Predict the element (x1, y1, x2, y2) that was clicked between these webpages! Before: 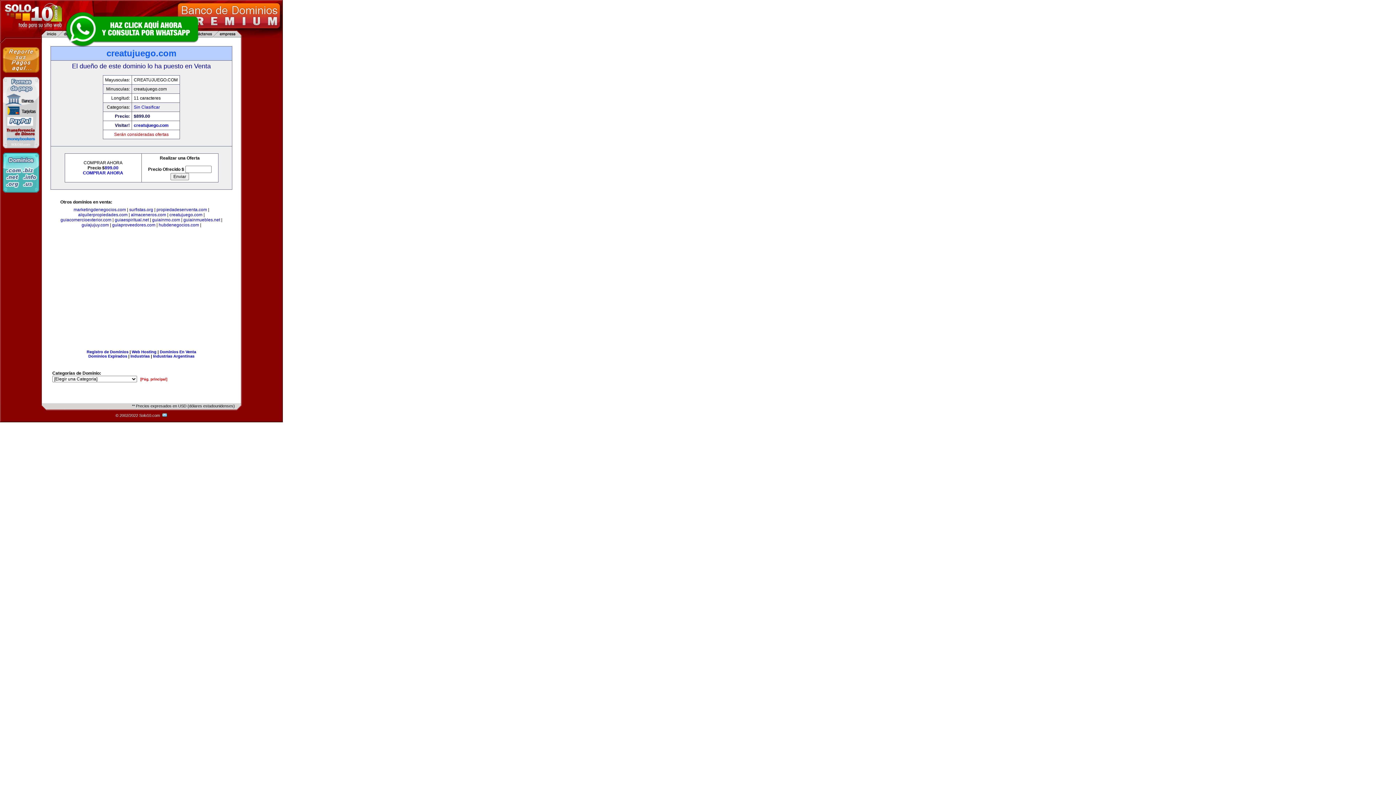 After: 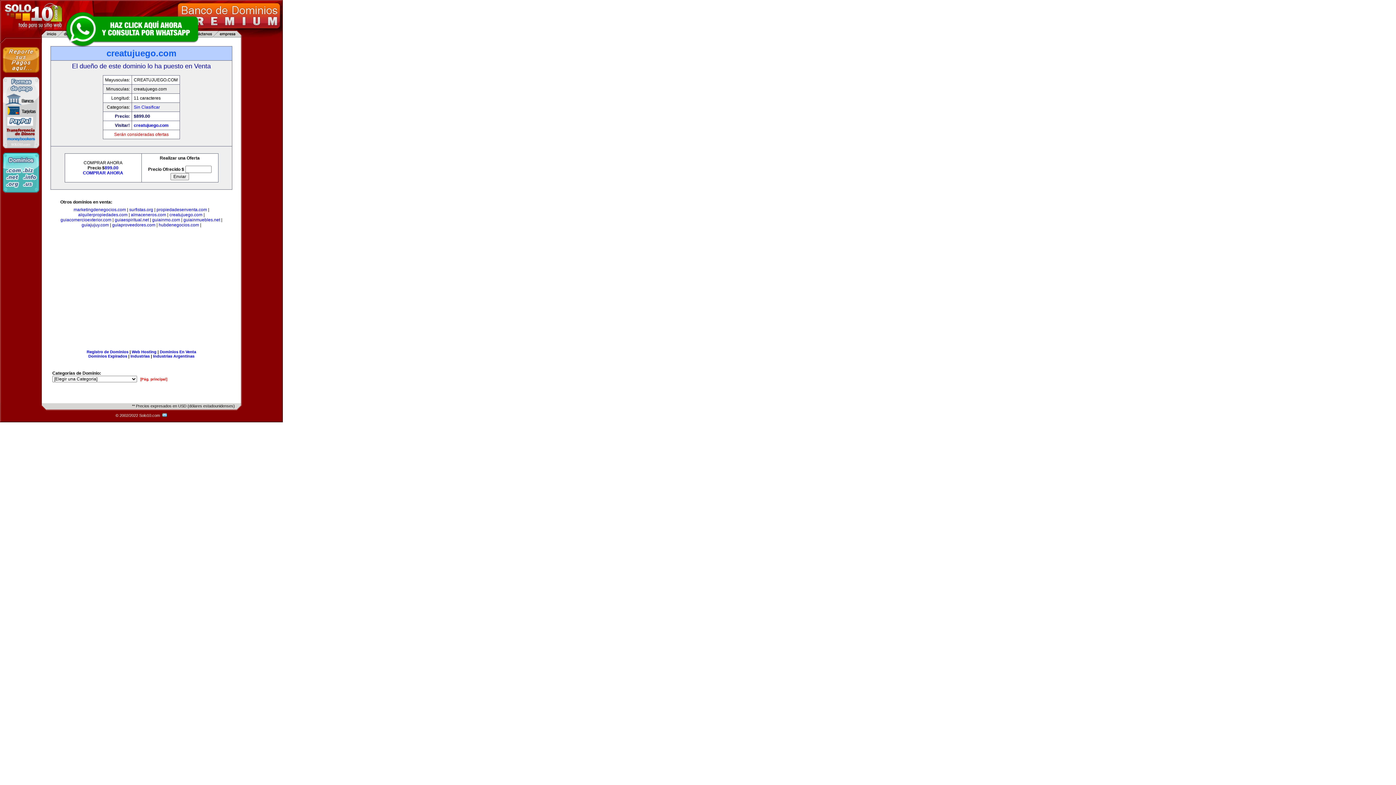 Action: bbox: (133, 122, 168, 128) label: creatujuego.com